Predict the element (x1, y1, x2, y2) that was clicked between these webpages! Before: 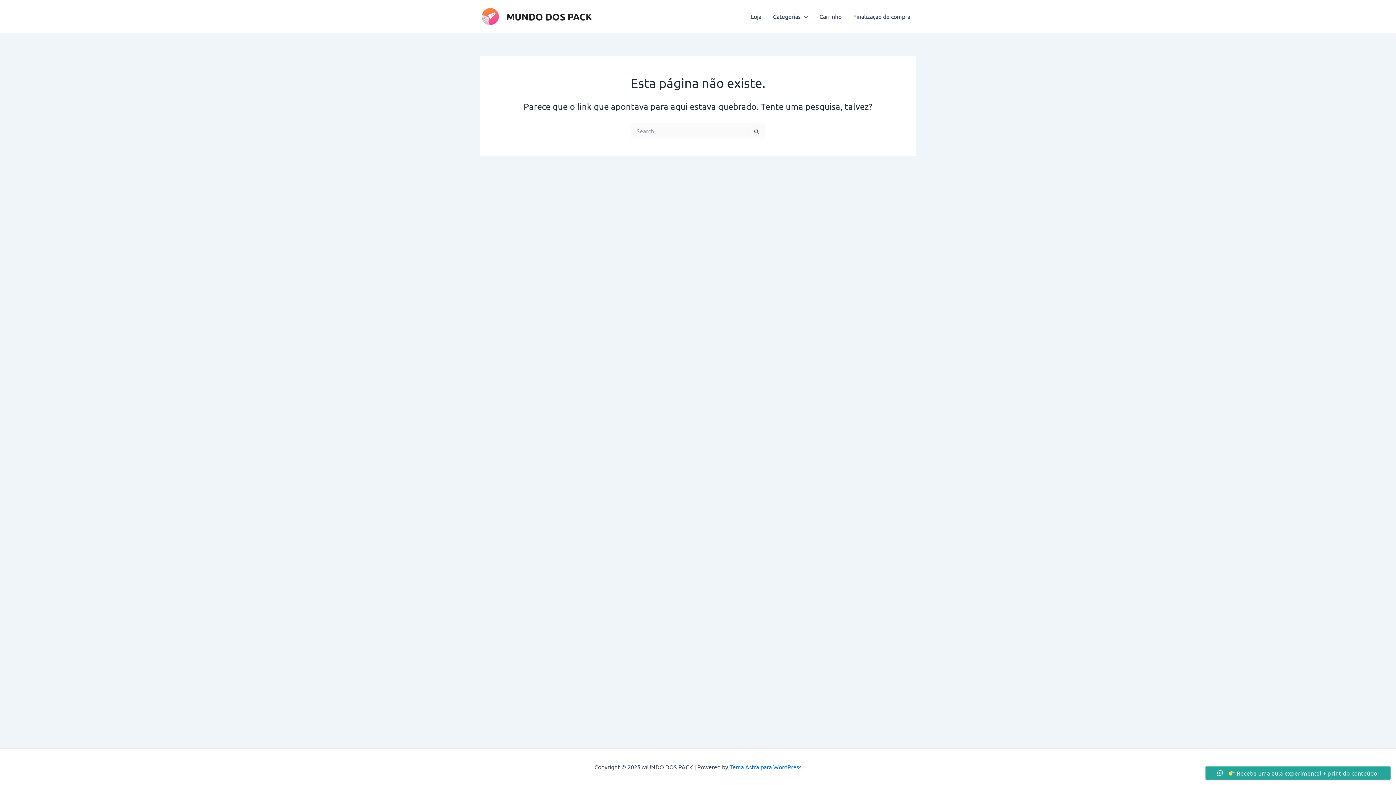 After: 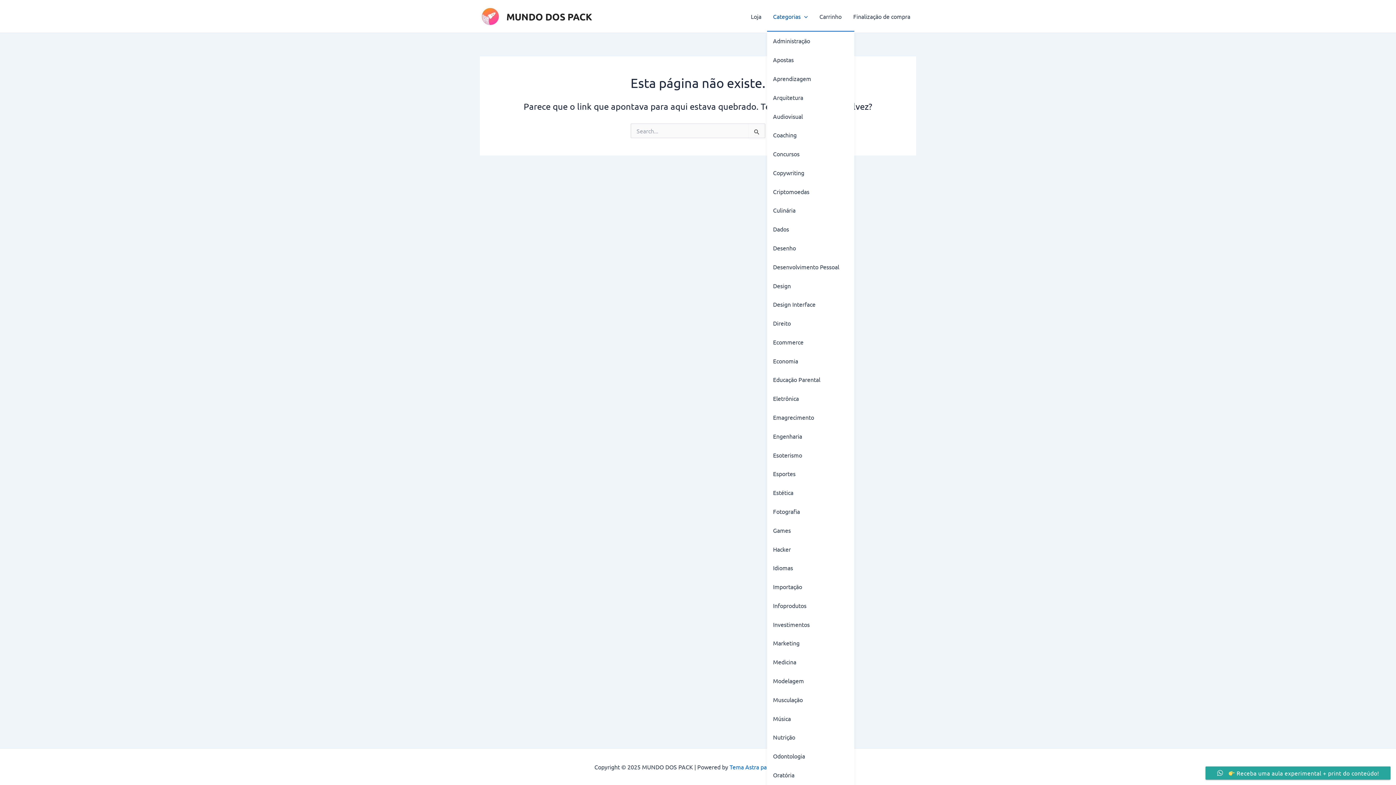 Action: bbox: (767, 1, 813, 30) label: Categorias